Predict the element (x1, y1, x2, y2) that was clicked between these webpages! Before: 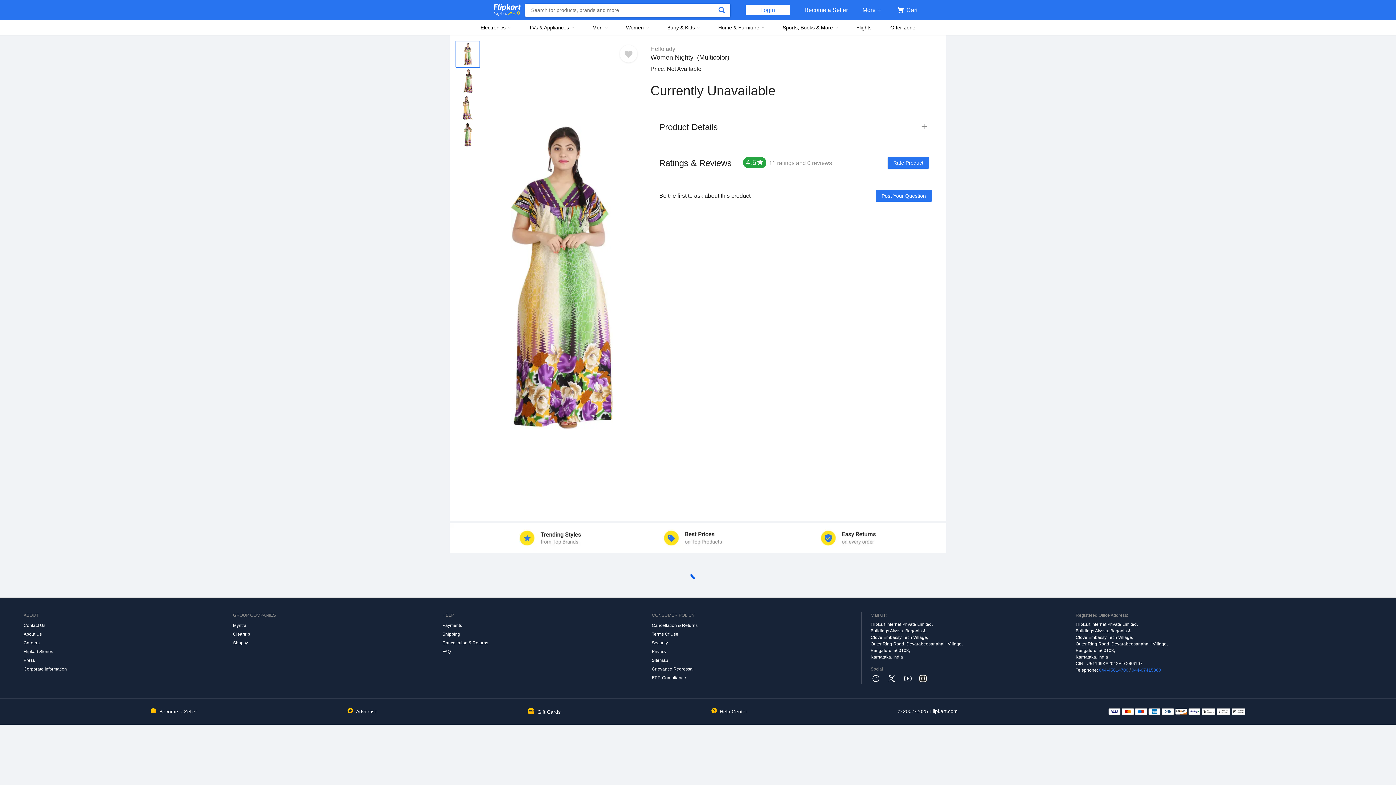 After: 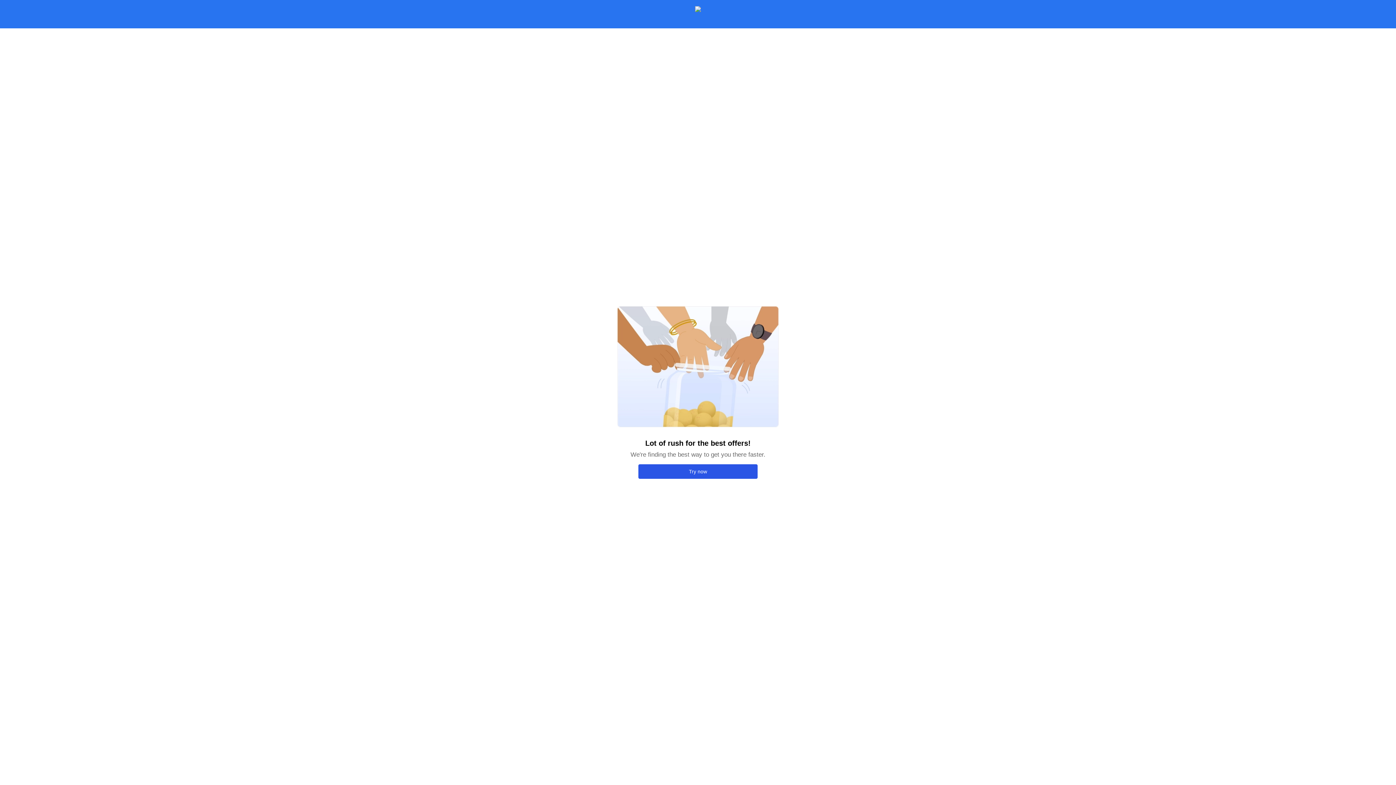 Action: label: Gift Cards bbox: (534, 709, 560, 715)